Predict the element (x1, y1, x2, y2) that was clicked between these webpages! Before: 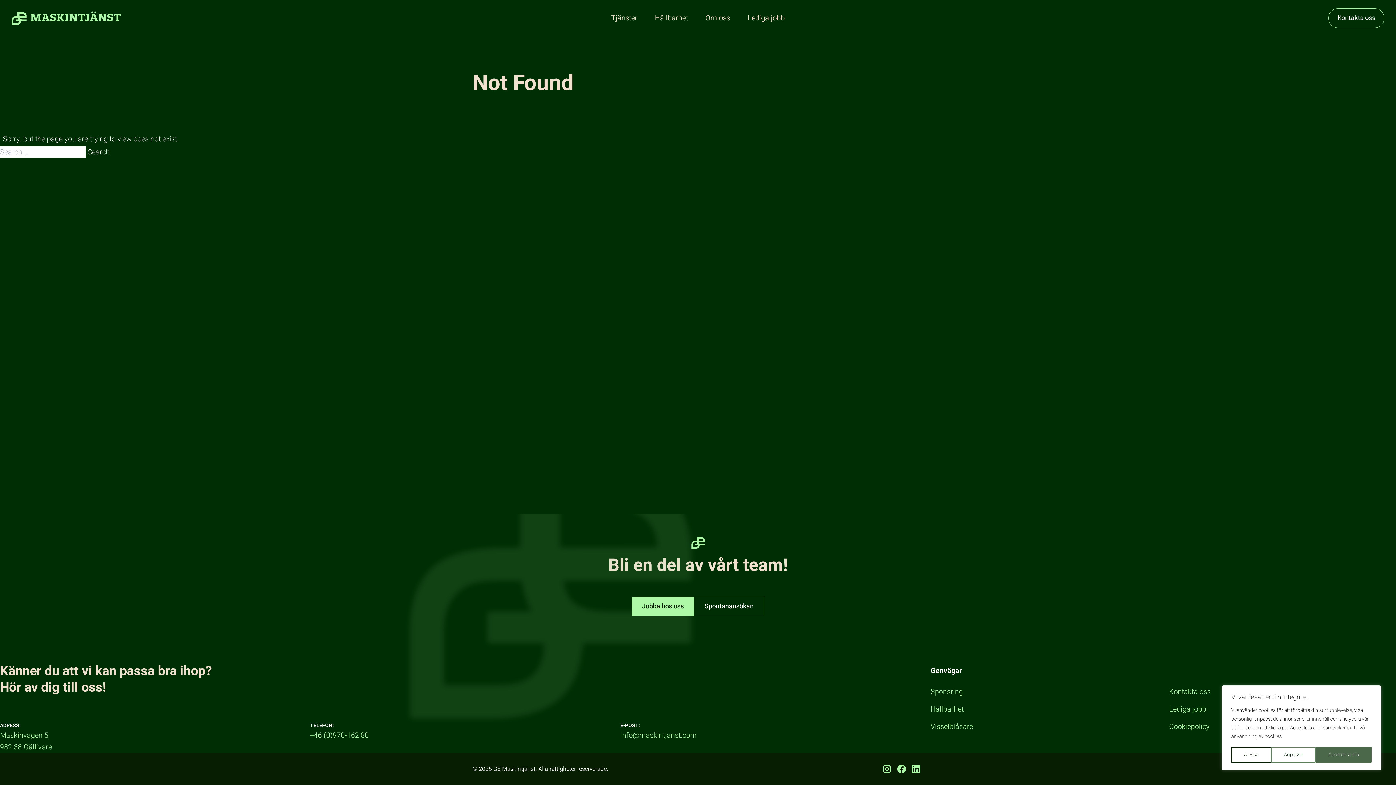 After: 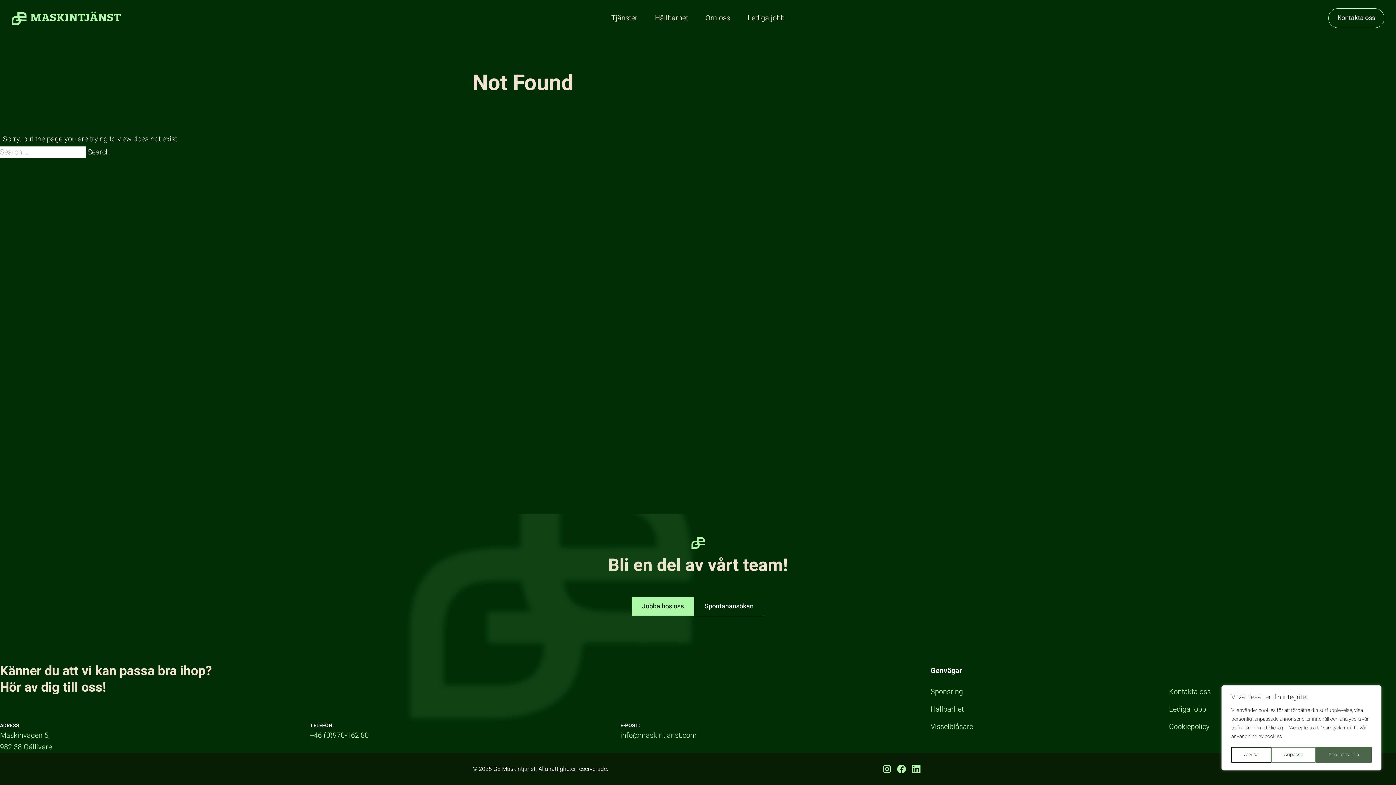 Action: label: Search bbox: (87, 146, 109, 158)